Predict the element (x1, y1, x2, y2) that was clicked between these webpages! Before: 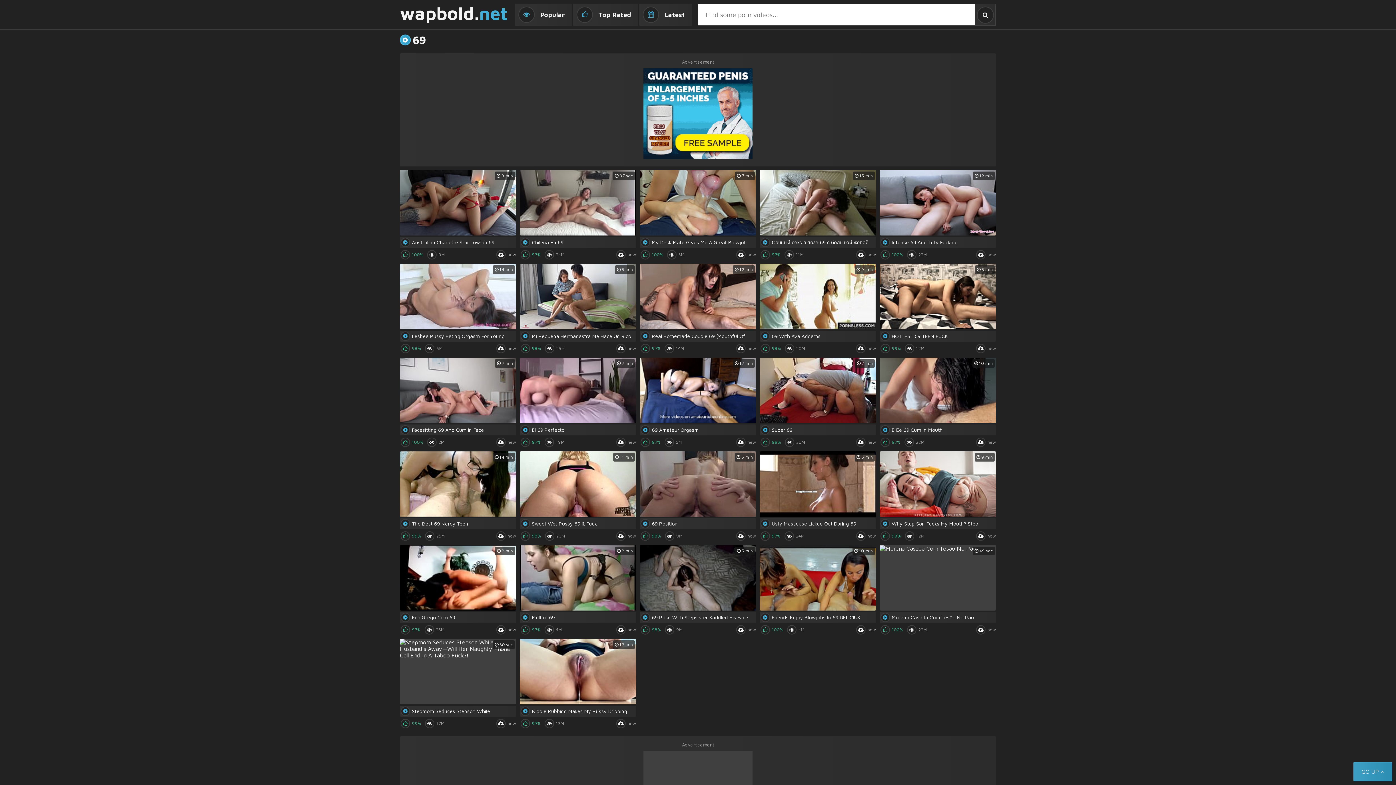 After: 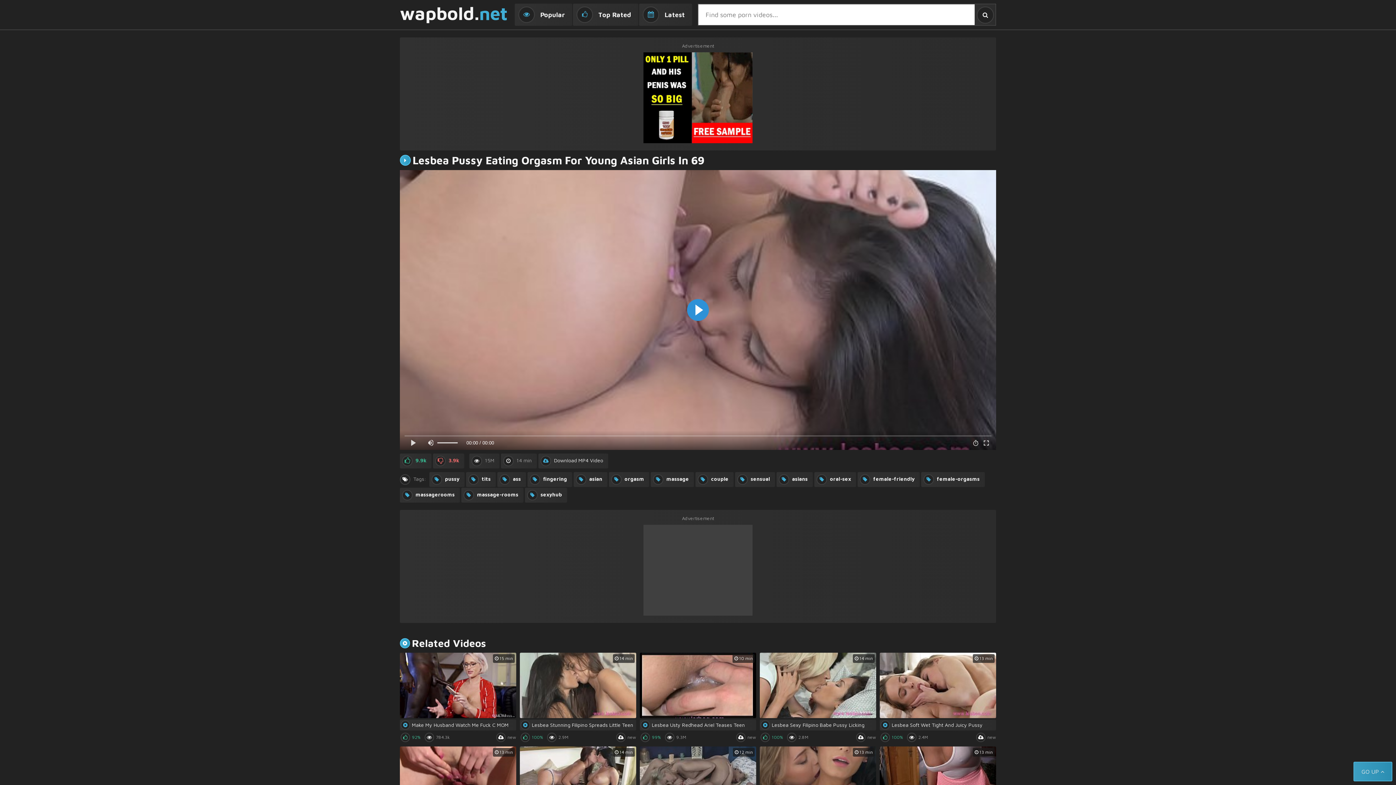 Action: label:  14 min

Lesbea Pussy Eating Orgasm For Young Asian Girls In 69 bbox: (400, 264, 516, 341)